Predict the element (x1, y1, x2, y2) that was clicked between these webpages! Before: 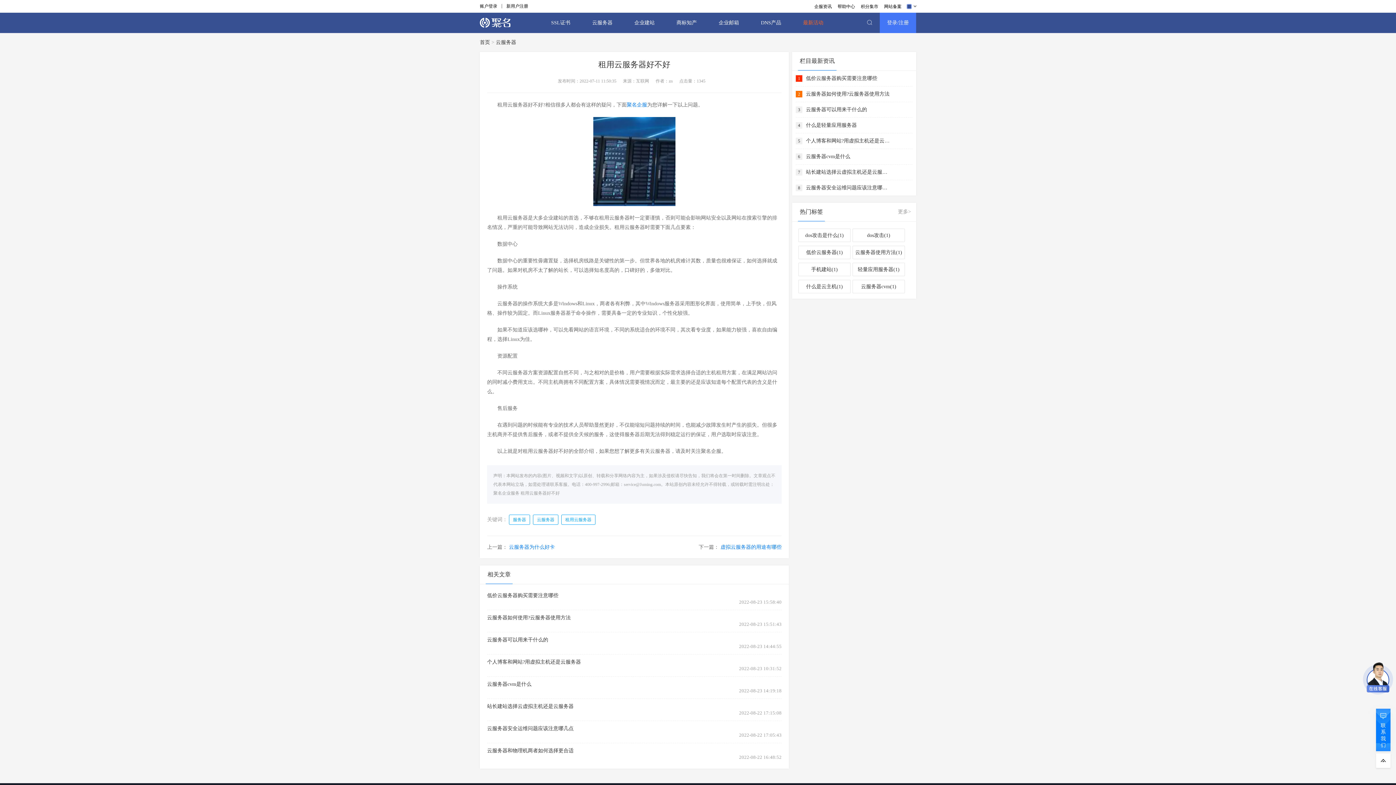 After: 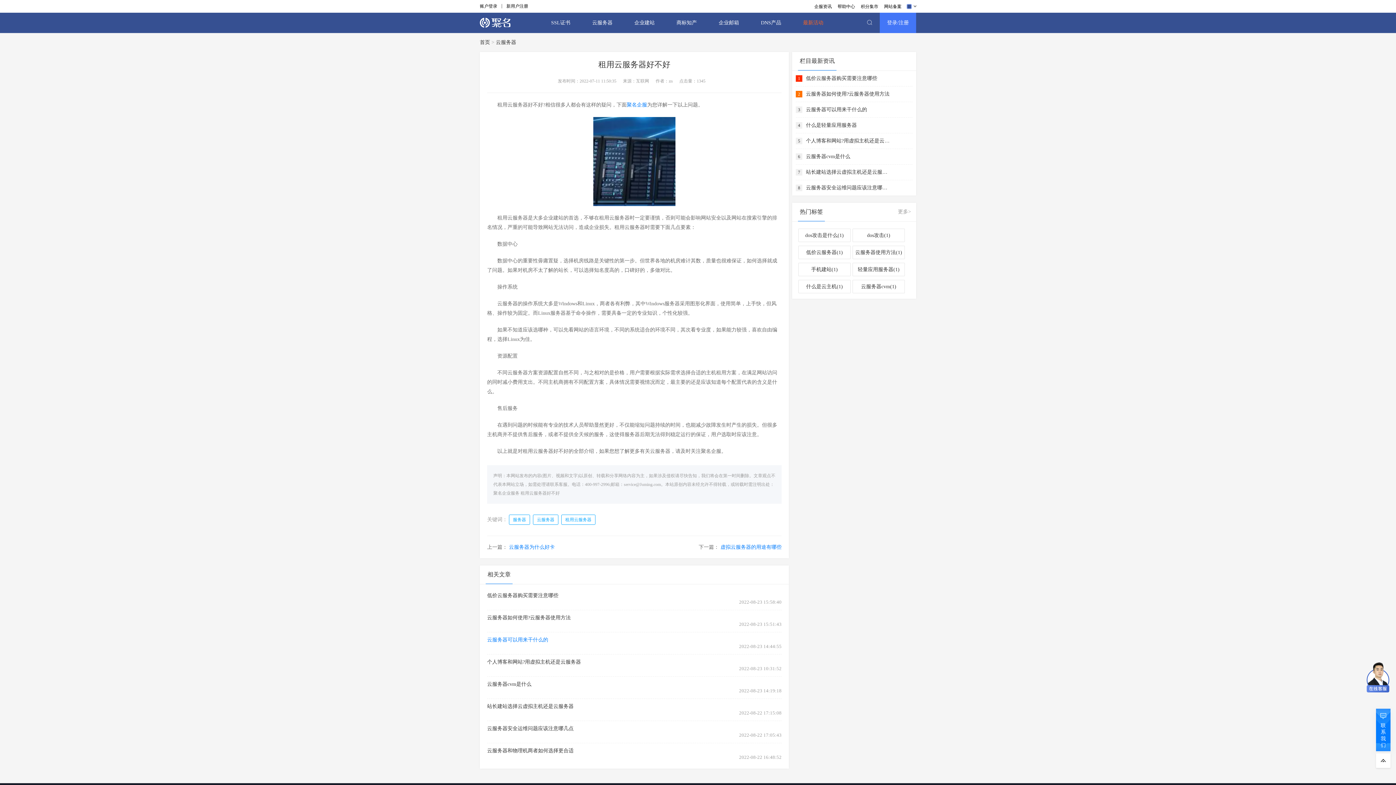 Action: label: 云服务器可以用来干什么的 bbox: (487, 637, 741, 643)